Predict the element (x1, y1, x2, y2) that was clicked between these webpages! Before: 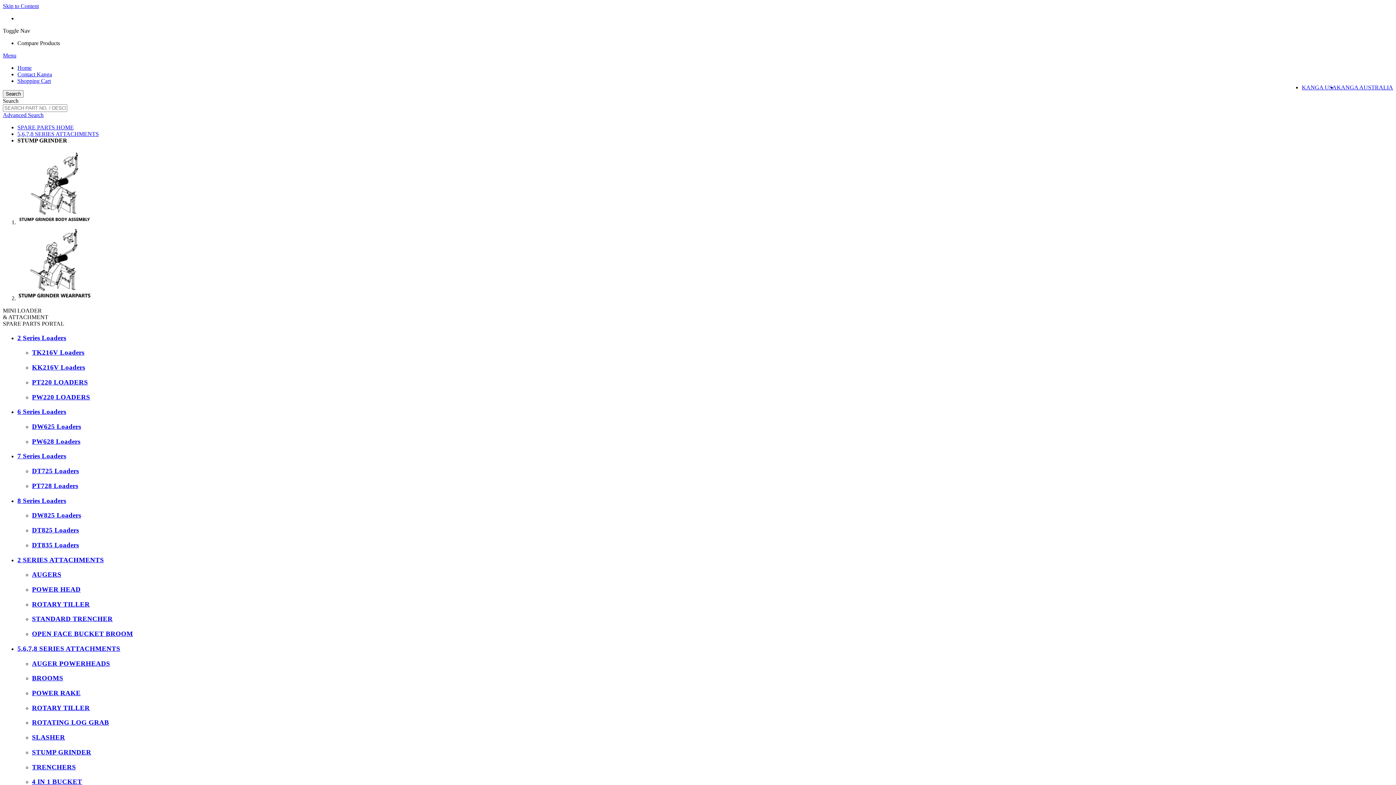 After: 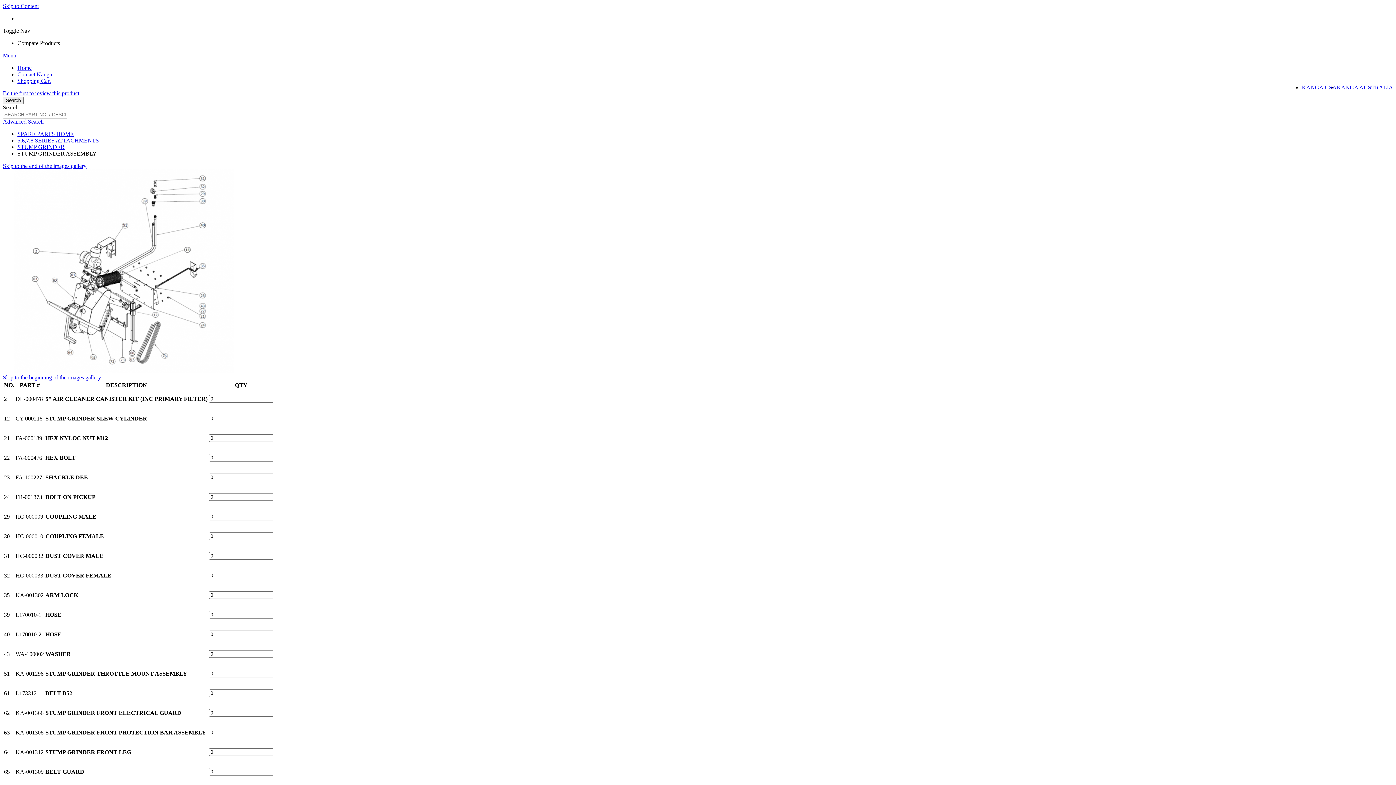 Action: bbox: (17, 219, 92, 225)